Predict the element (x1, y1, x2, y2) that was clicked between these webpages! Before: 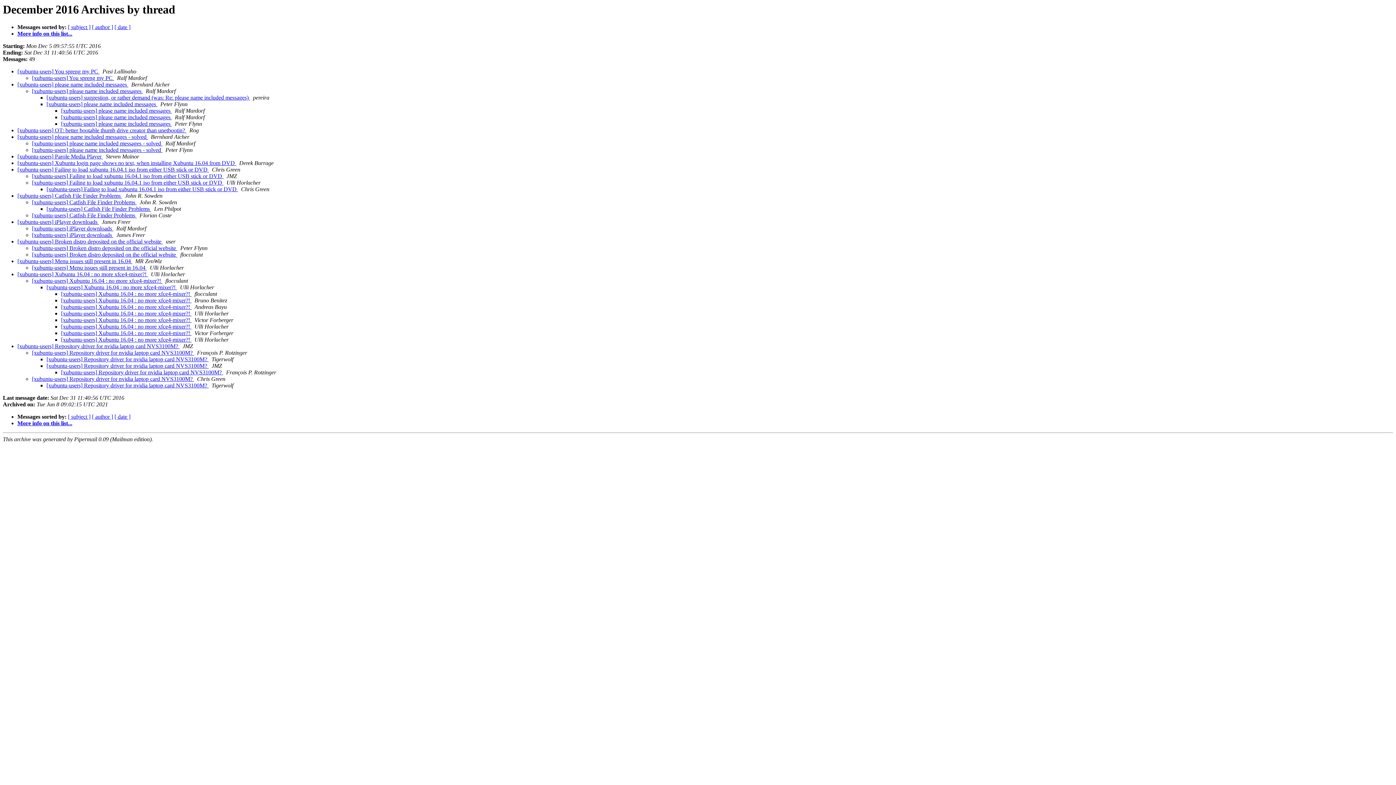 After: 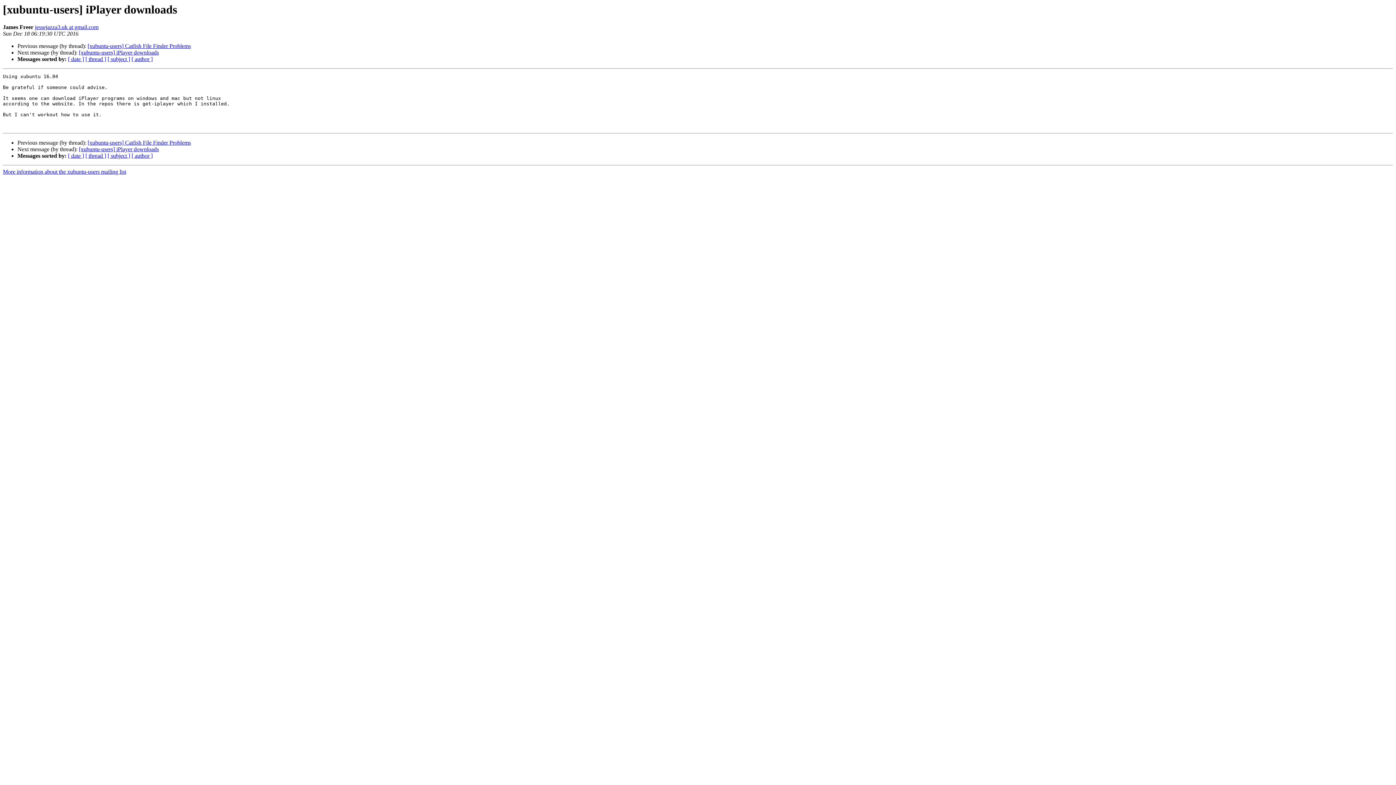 Action: label: [xubuntu-users] iPlayer downloads  bbox: (17, 219, 98, 225)